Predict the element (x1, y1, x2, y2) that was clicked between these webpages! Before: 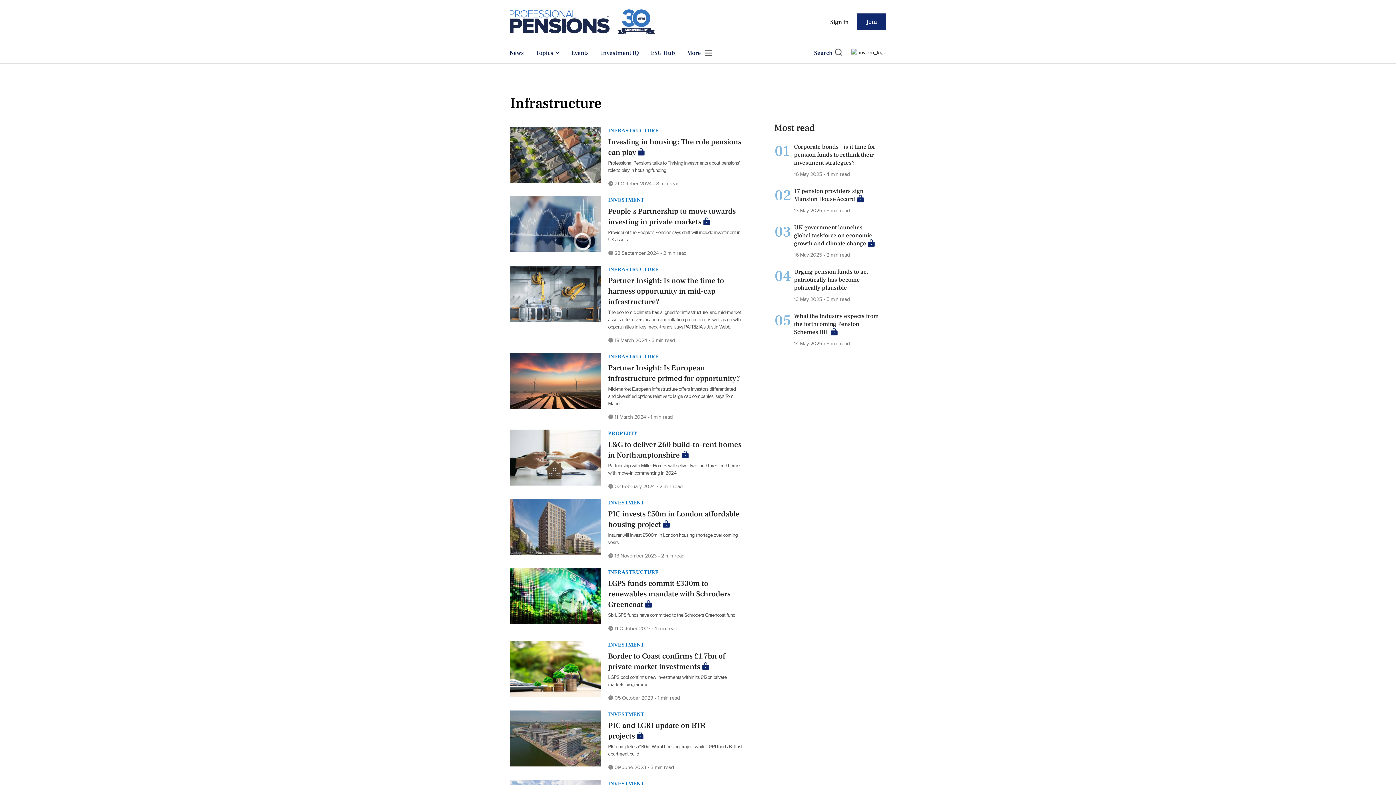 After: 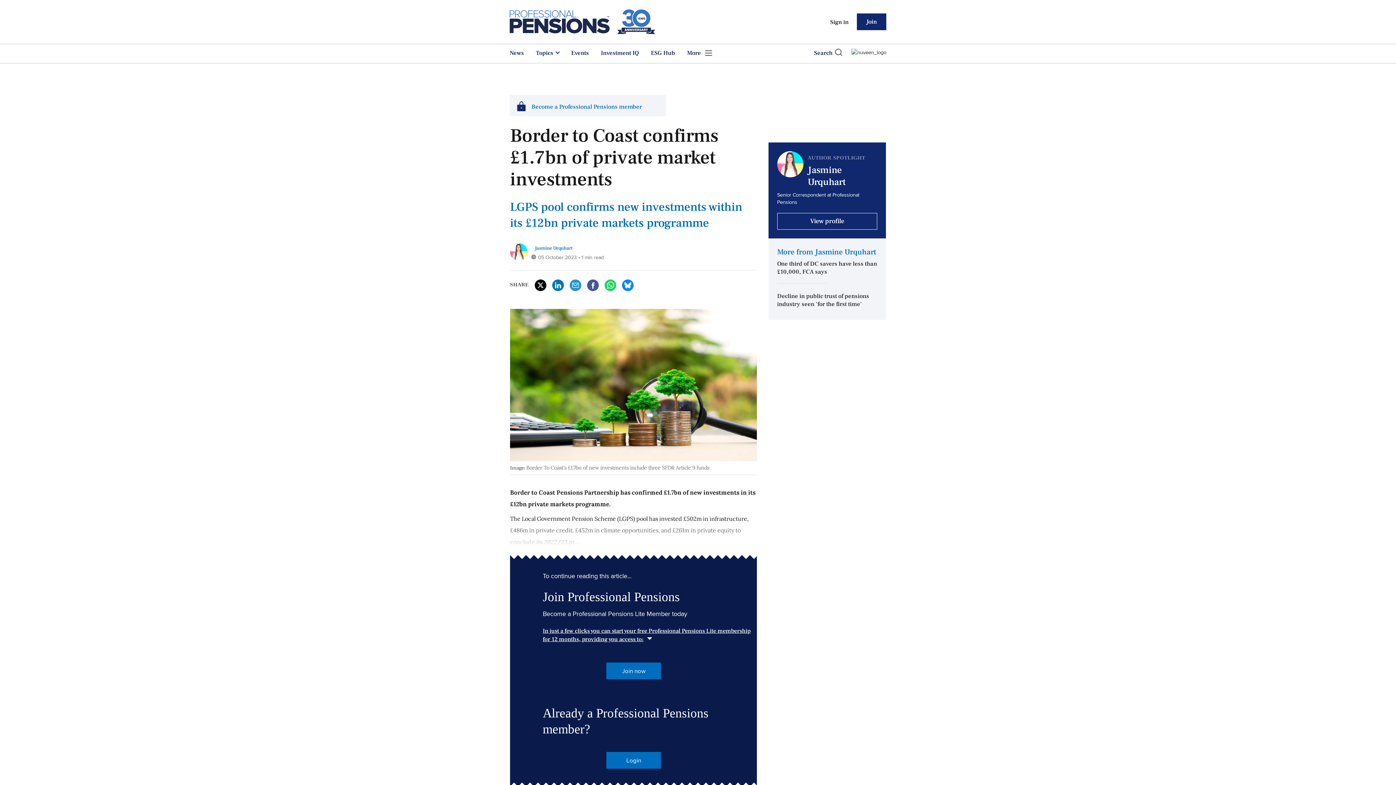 Action: label: Border to Coast confirms £1.7bn of private market investments bbox: (608, 650, 725, 672)